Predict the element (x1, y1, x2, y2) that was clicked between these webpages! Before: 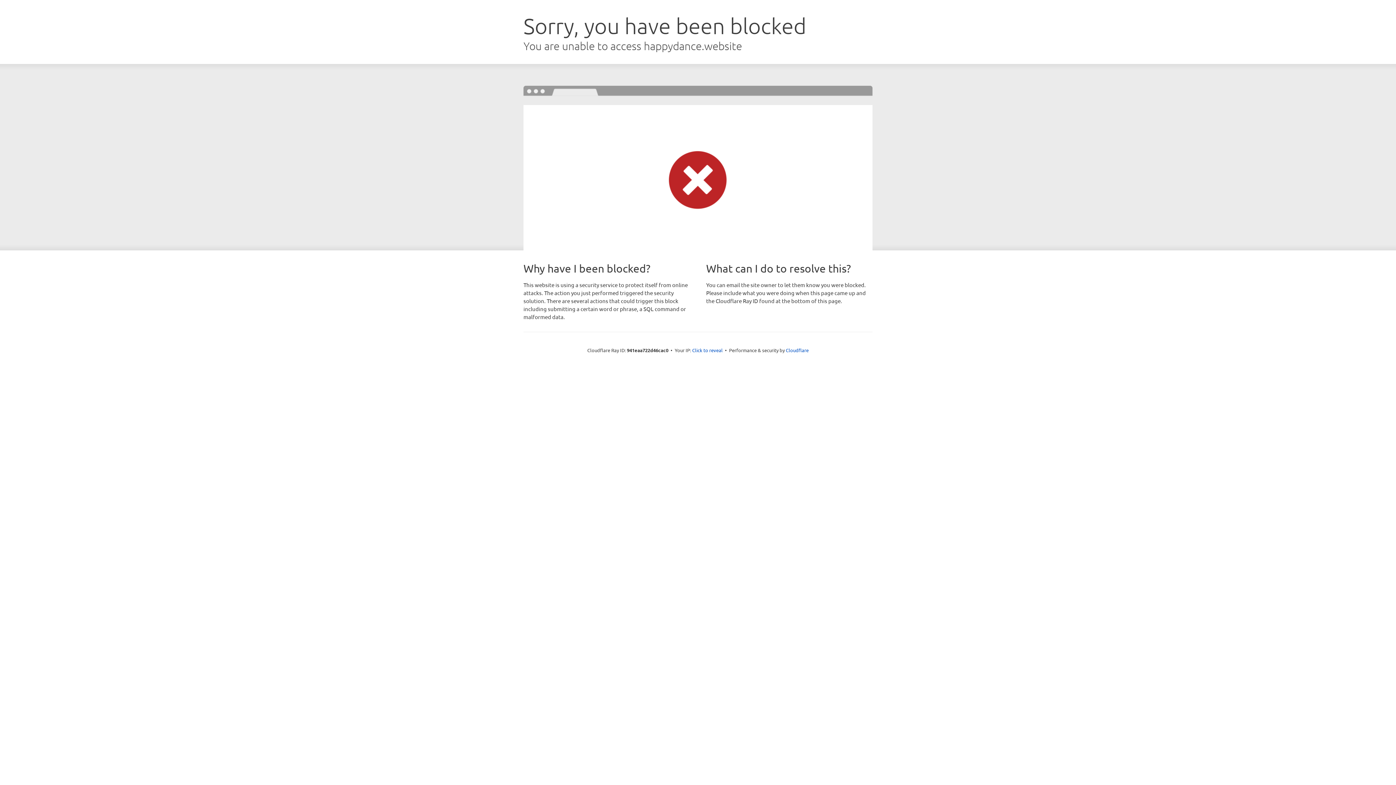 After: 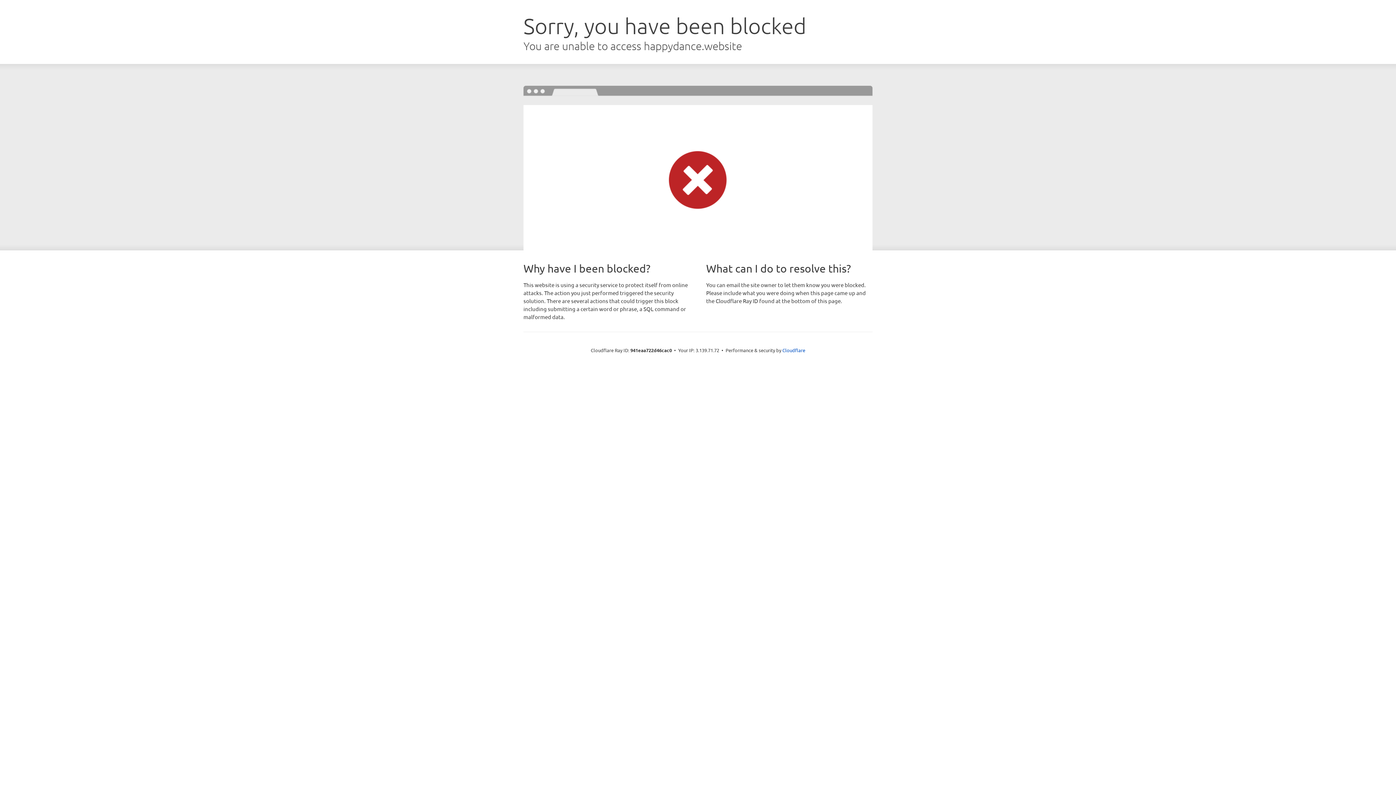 Action: bbox: (692, 346, 722, 353) label: Click to reveal